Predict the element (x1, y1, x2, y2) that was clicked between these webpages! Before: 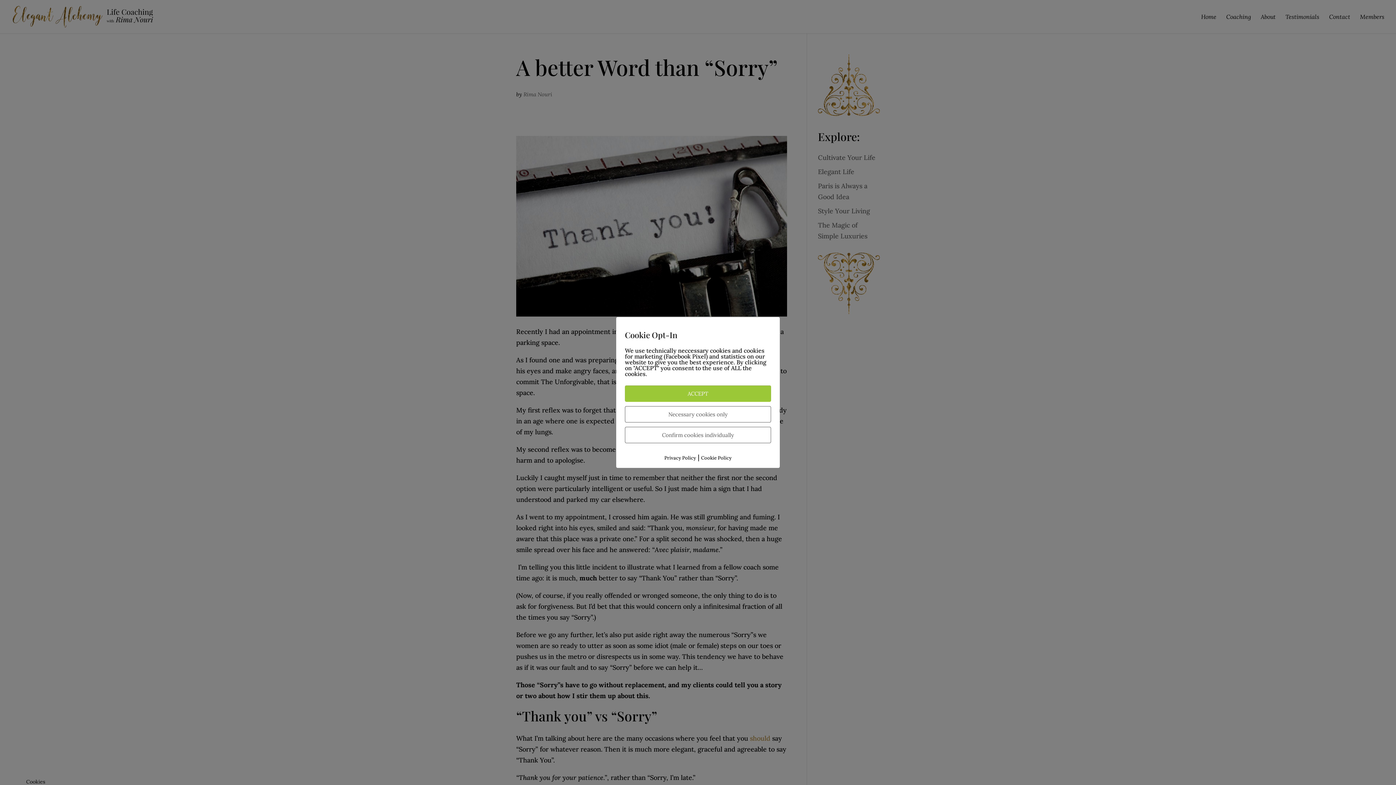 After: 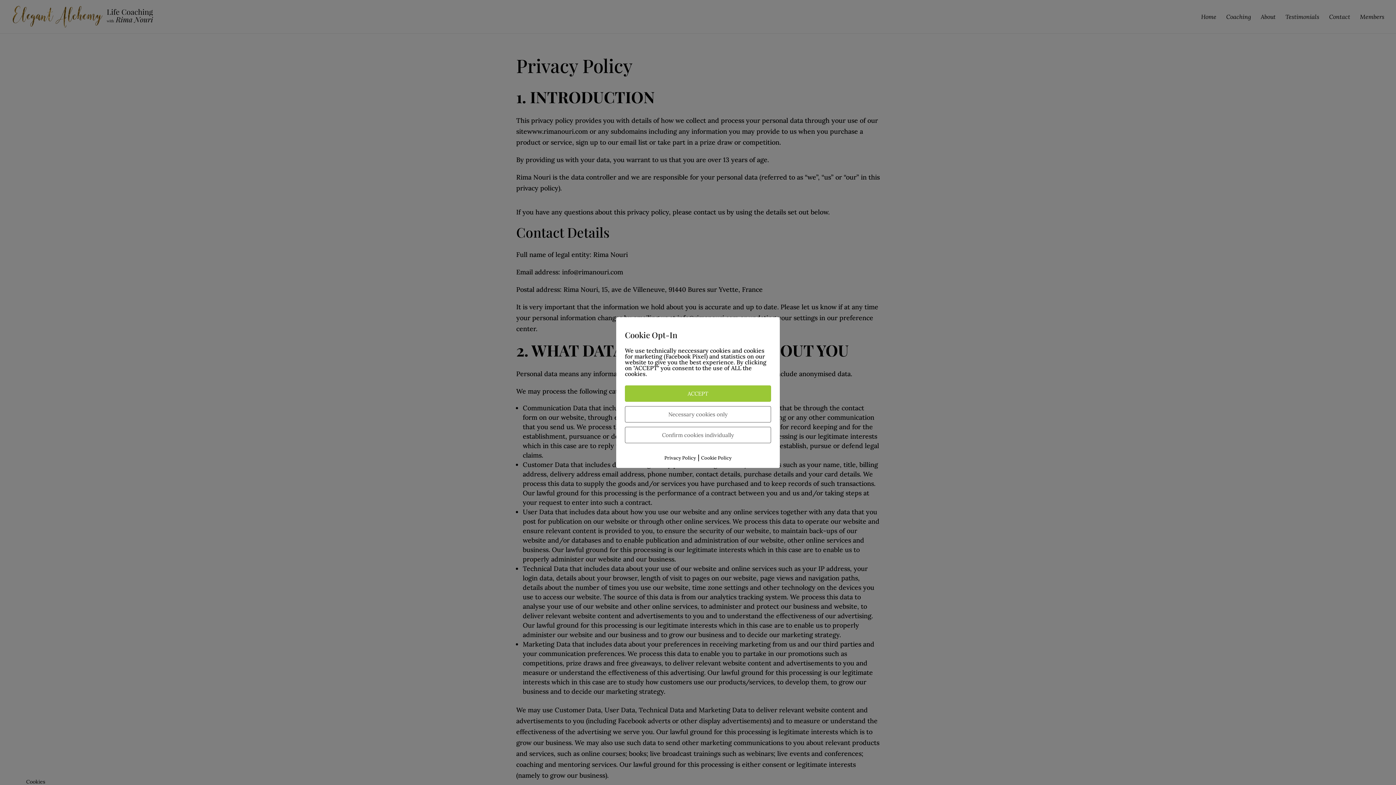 Action: label: Privacy Policy bbox: (664, 455, 696, 461)